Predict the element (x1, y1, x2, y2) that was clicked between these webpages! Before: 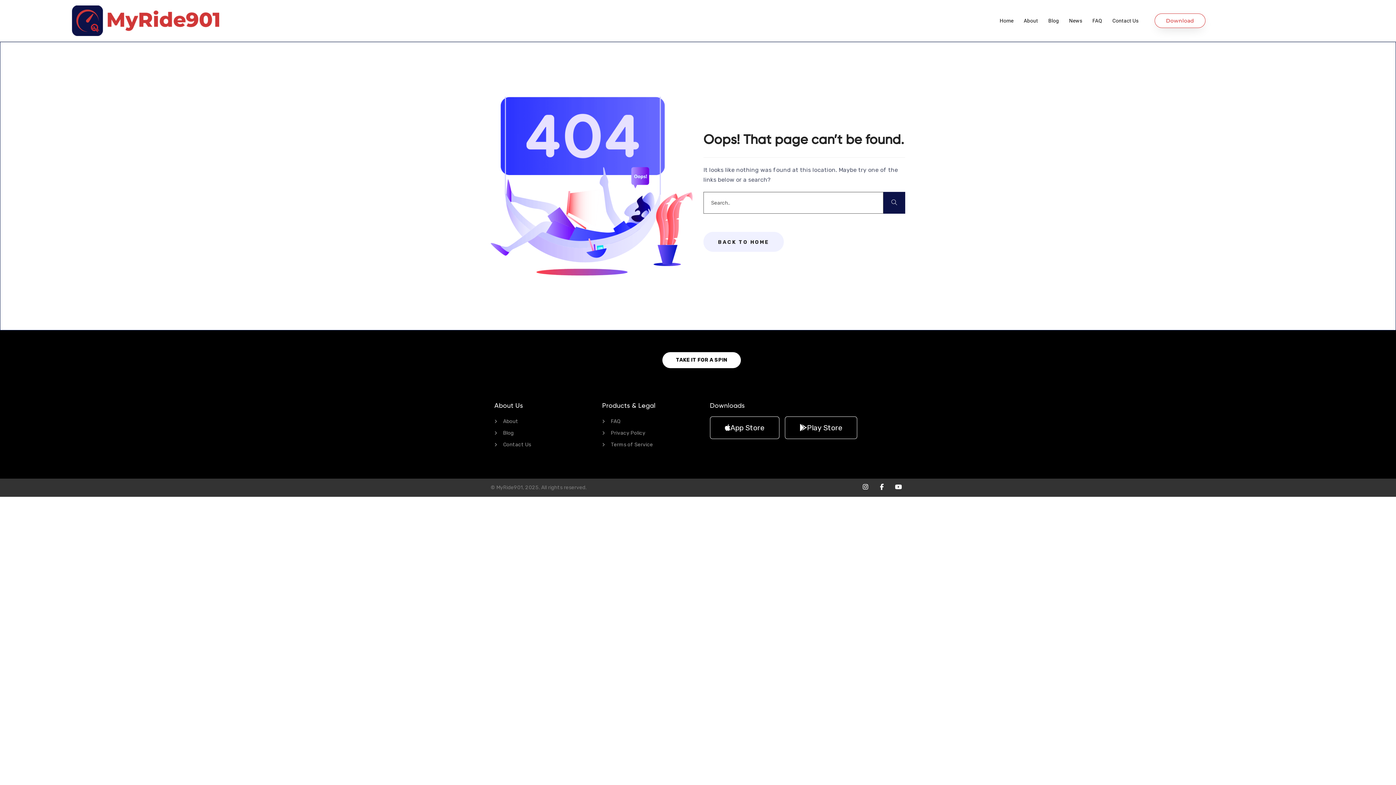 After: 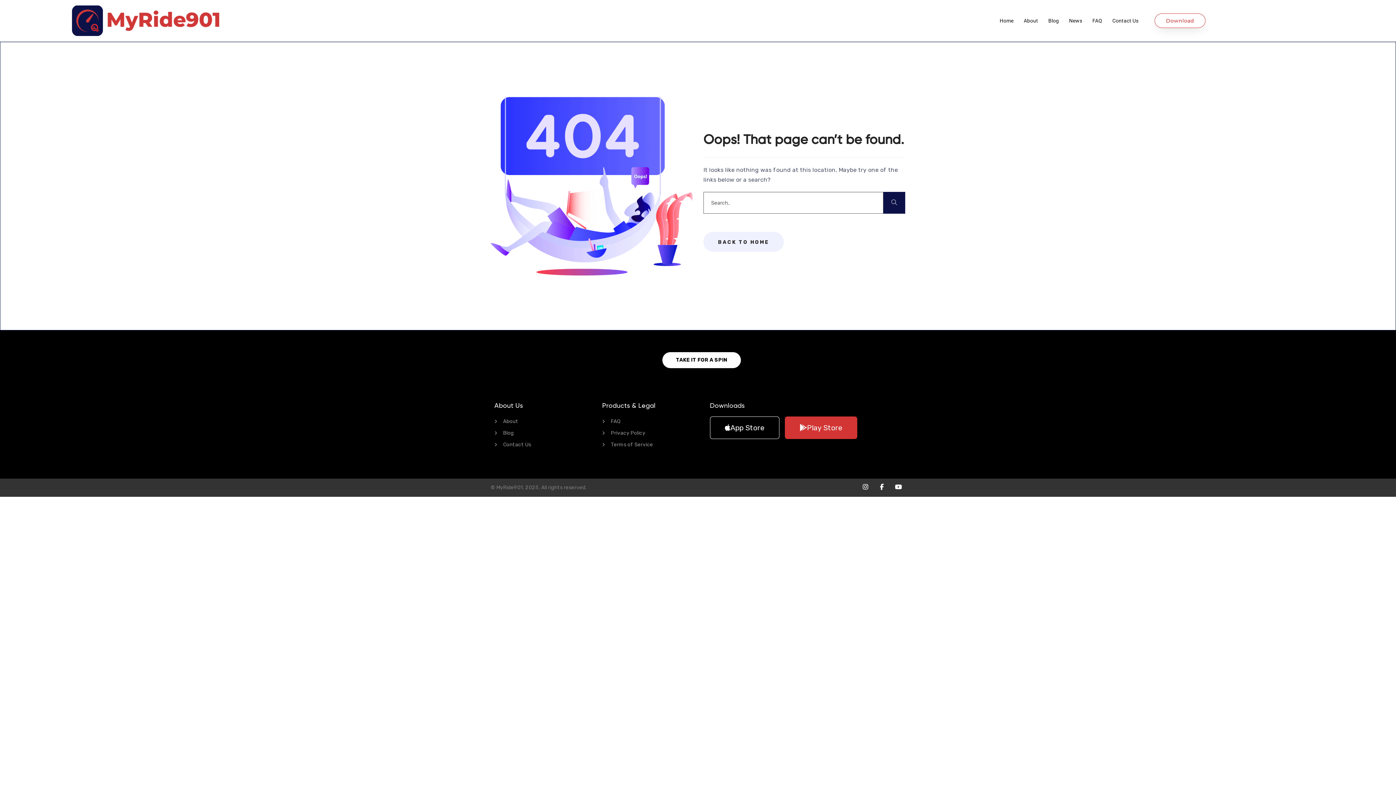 Action: bbox: (785, 416, 857, 439) label: Play Store